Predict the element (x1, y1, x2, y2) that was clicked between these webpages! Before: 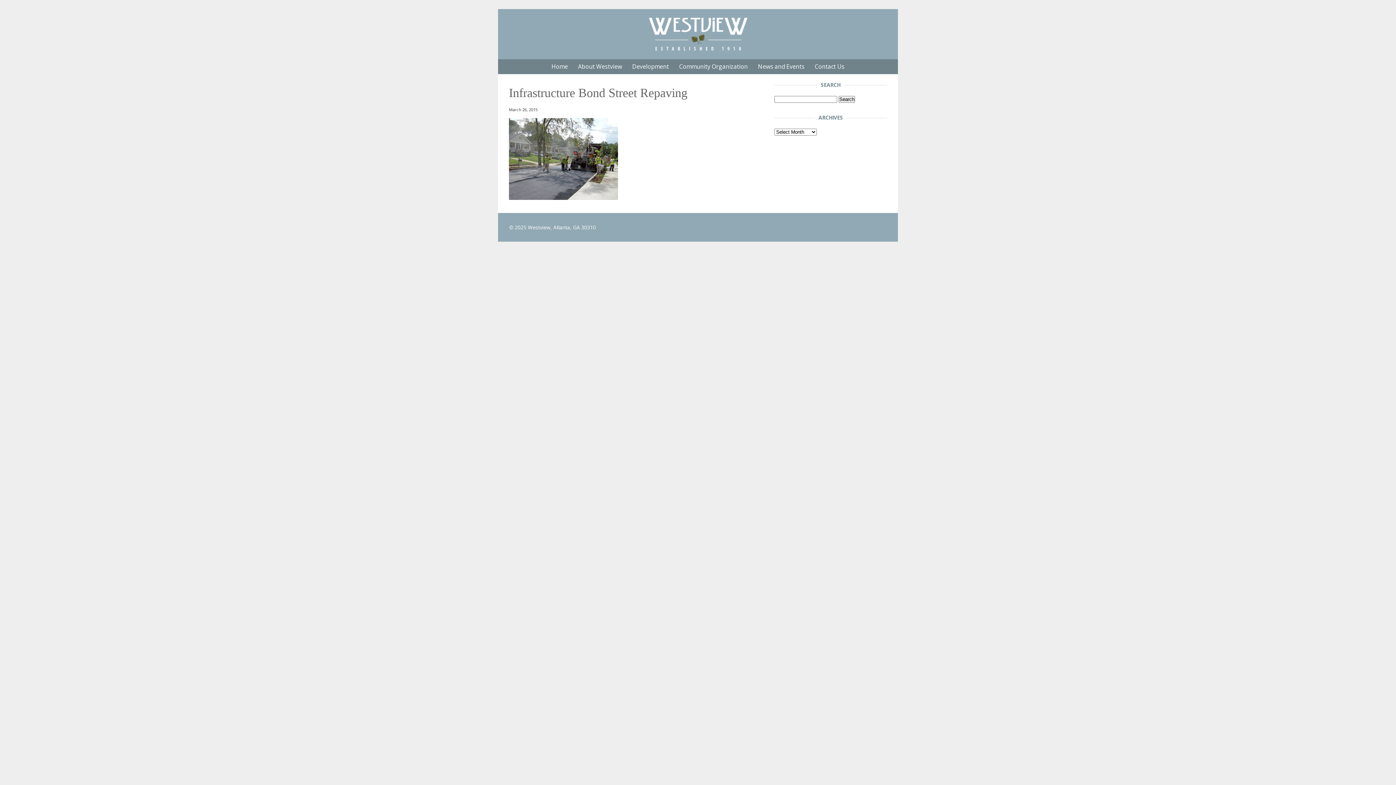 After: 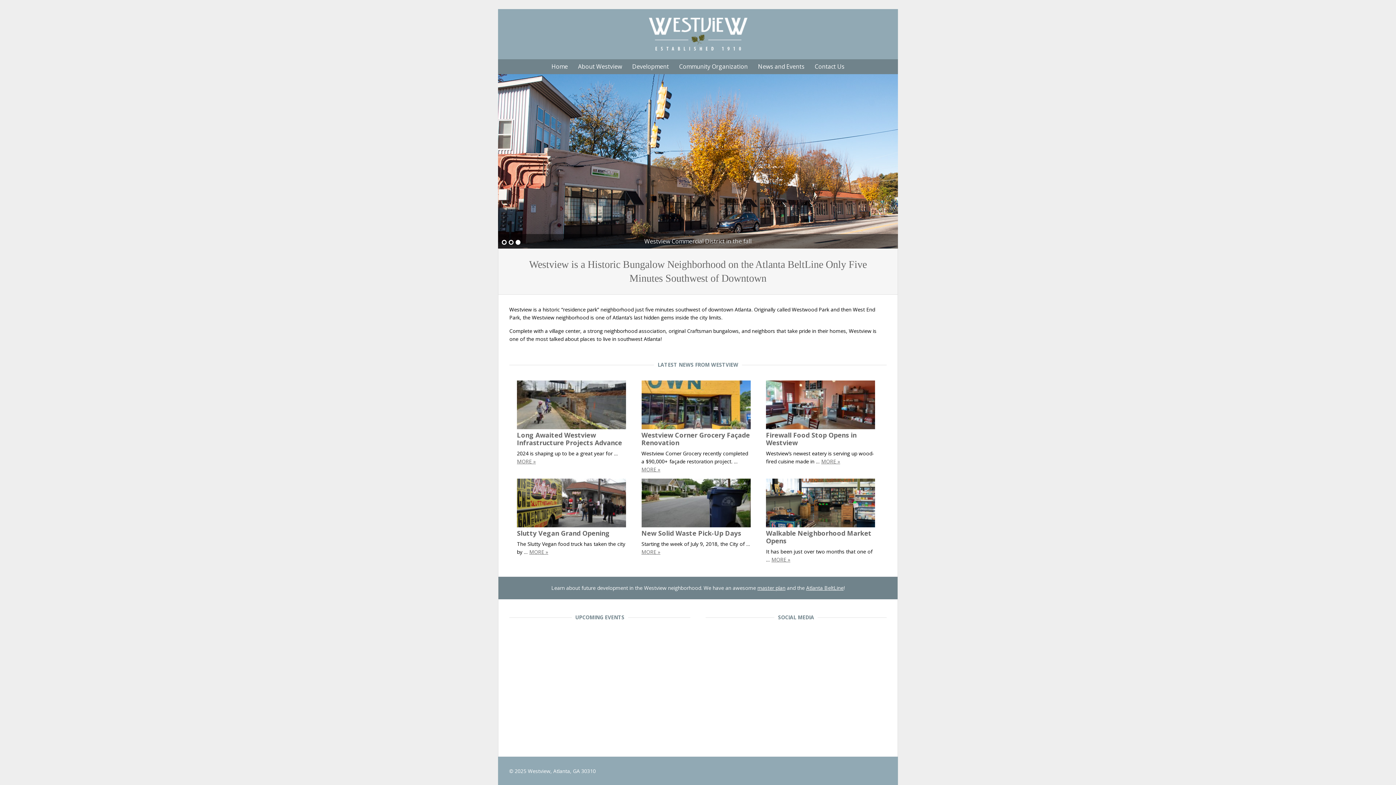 Action: bbox: (546, 59, 573, 74) label: Home